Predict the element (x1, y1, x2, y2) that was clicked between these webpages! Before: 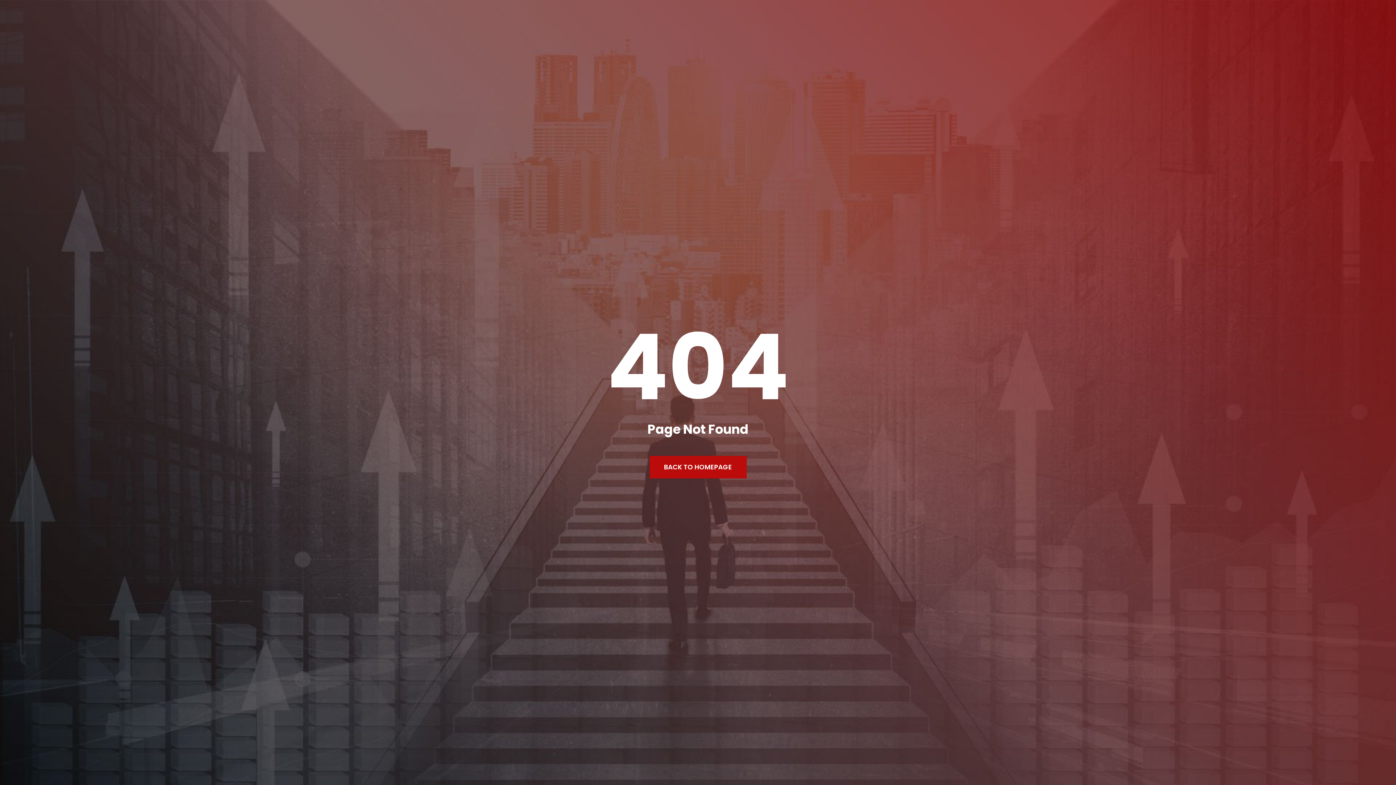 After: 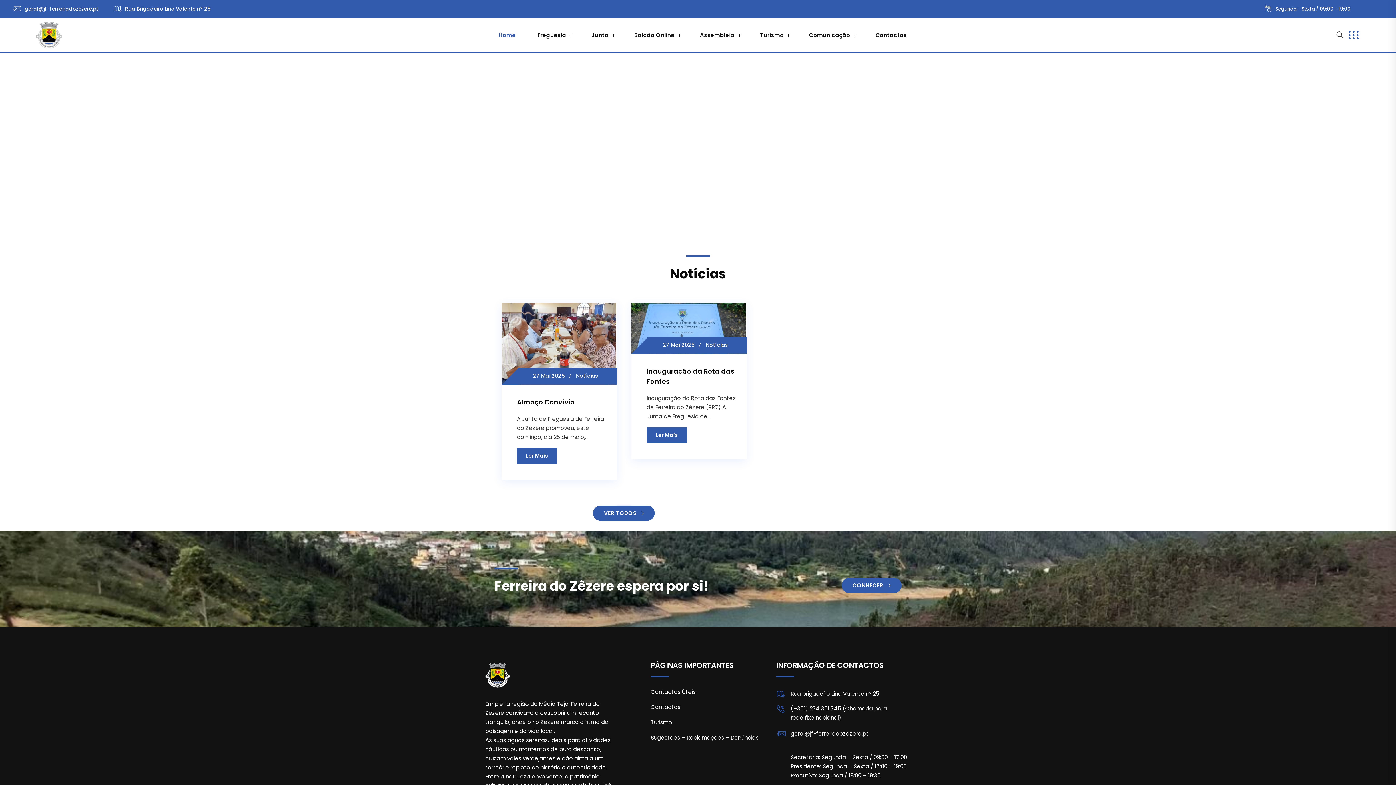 Action: label: BACK TO HOMEPAGE bbox: (649, 456, 746, 478)